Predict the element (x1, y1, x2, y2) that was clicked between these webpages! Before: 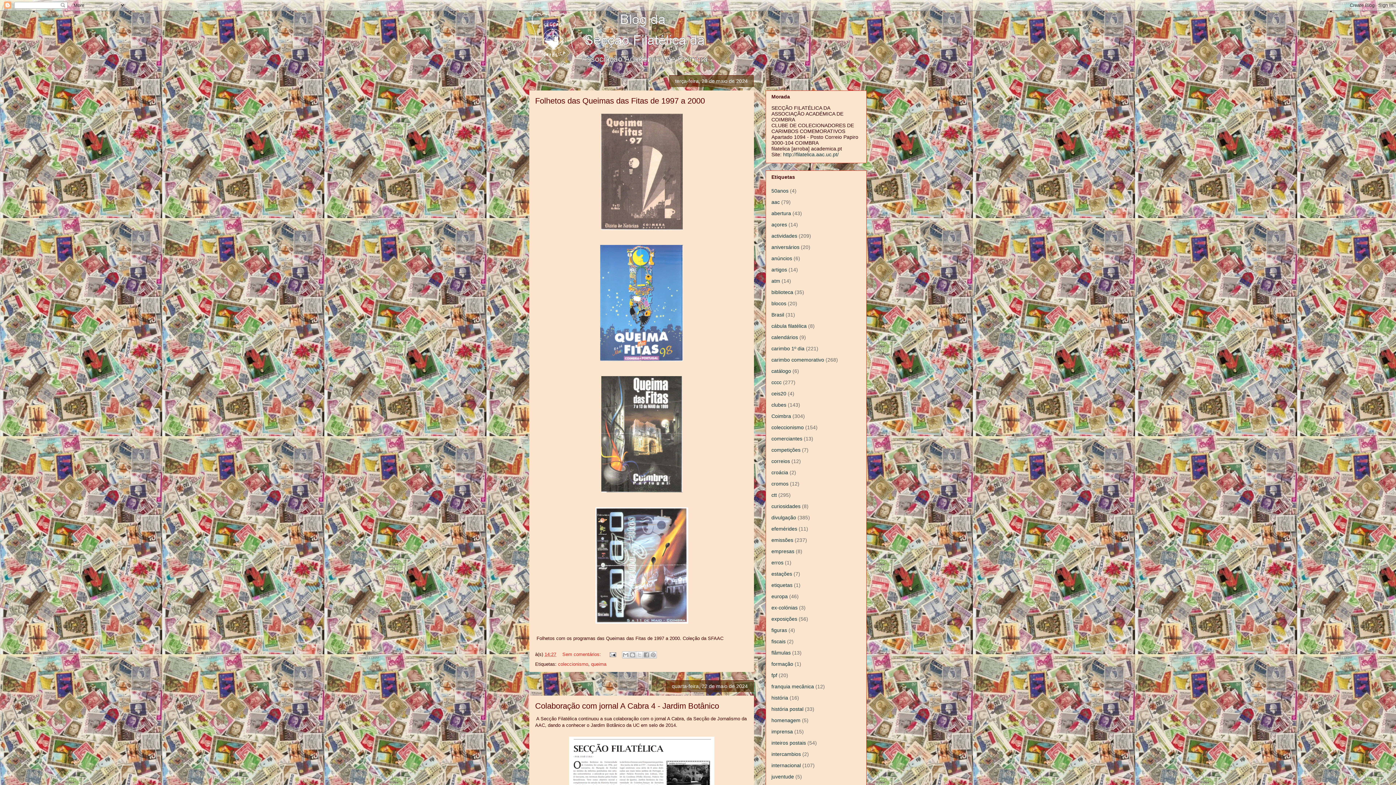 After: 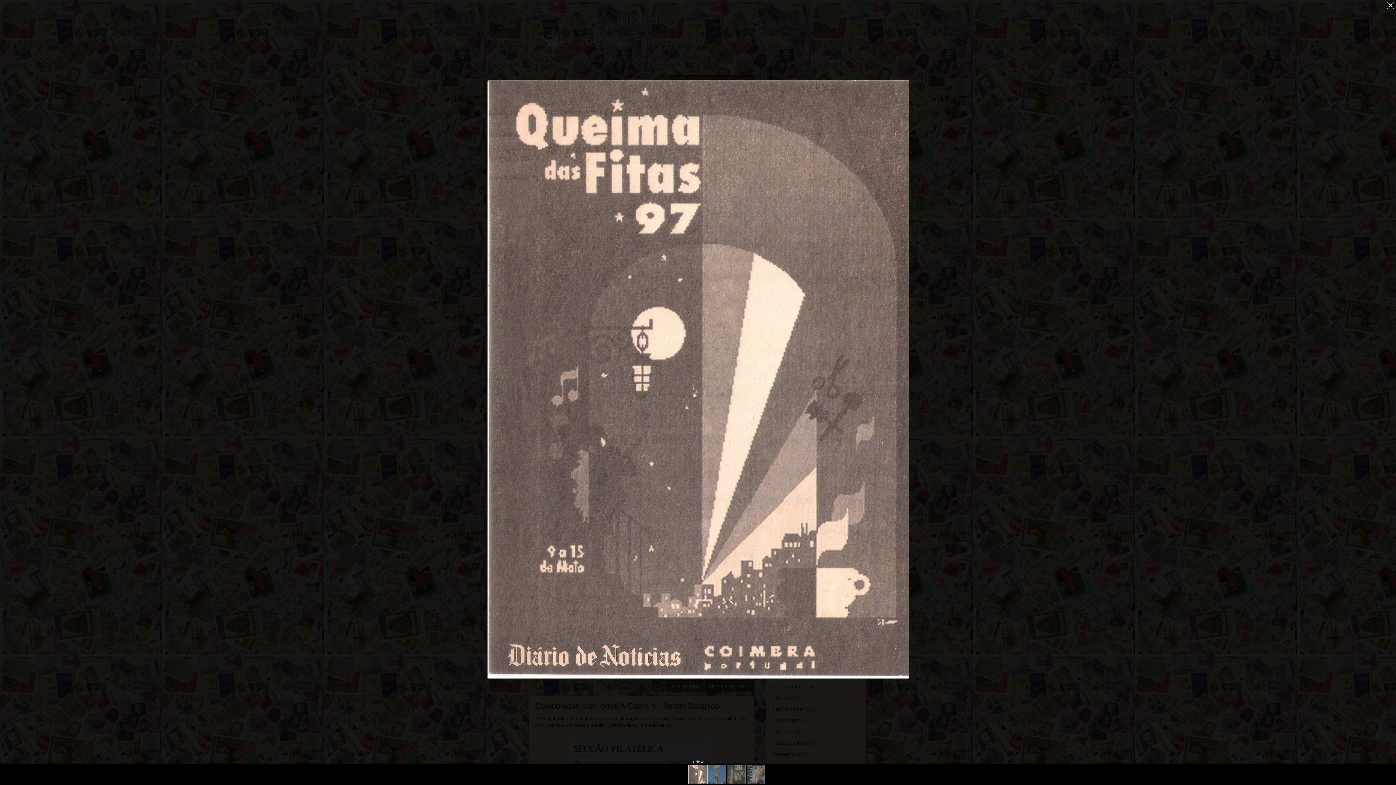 Action: bbox: (597, 229, 686, 234)